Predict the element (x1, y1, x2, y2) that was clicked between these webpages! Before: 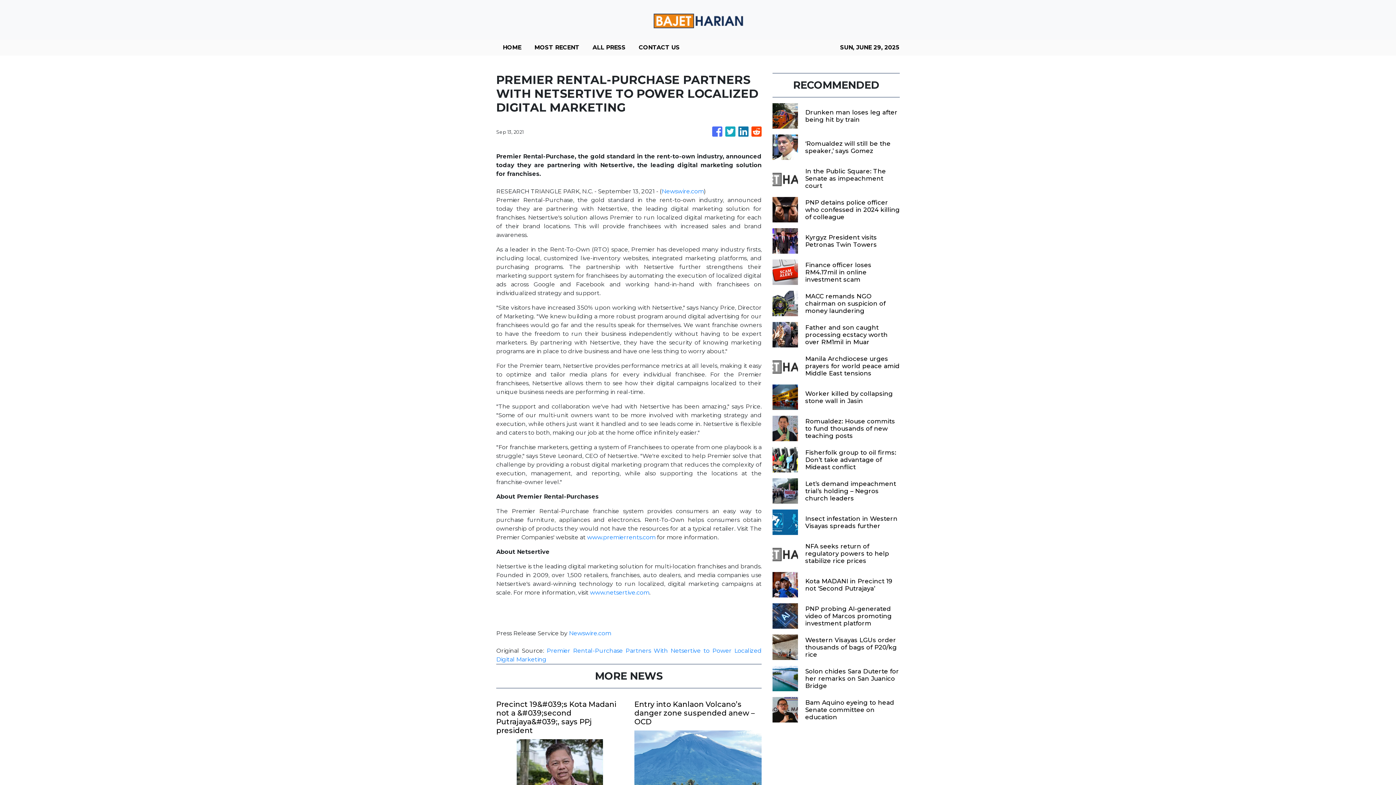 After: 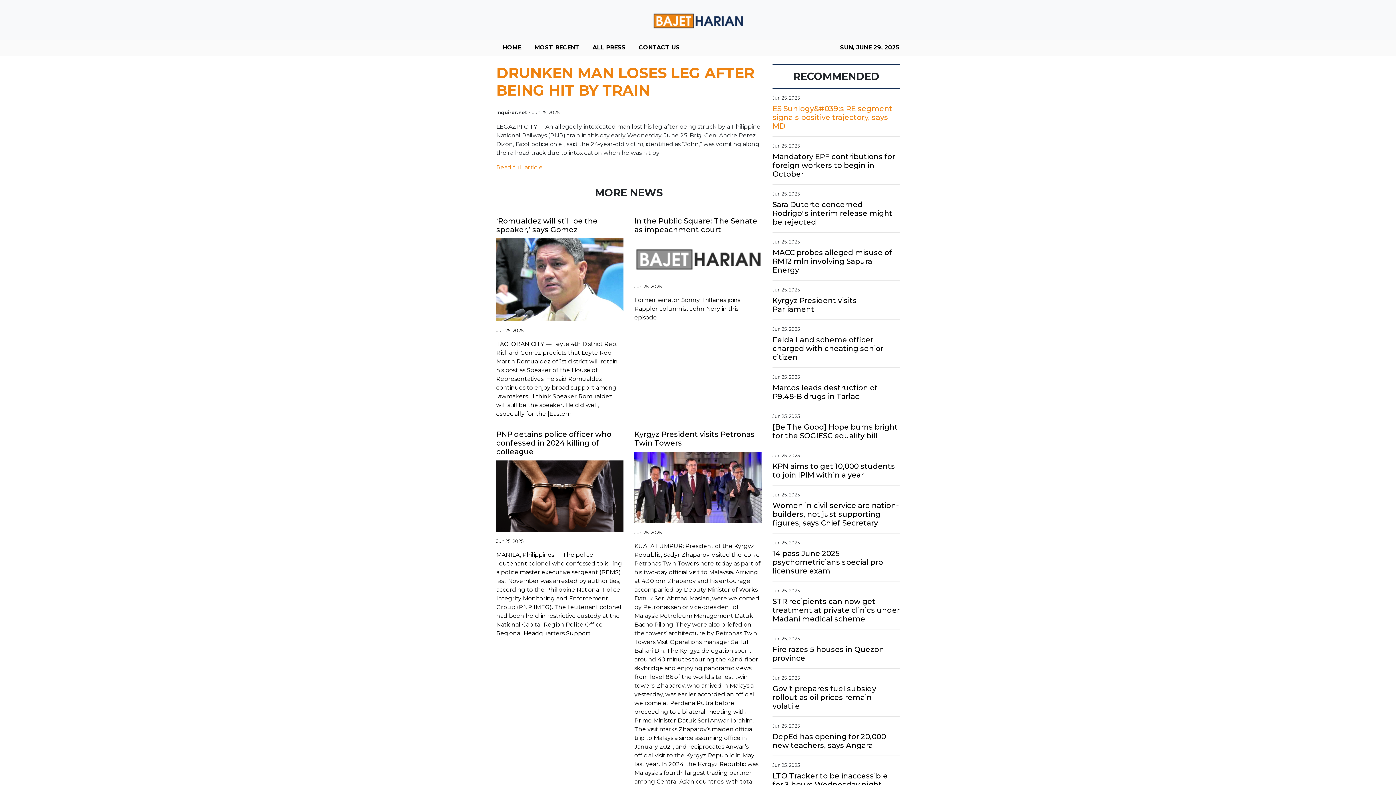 Action: bbox: (805, 108, 900, 123) label: Drunken man loses leg after being hit by train